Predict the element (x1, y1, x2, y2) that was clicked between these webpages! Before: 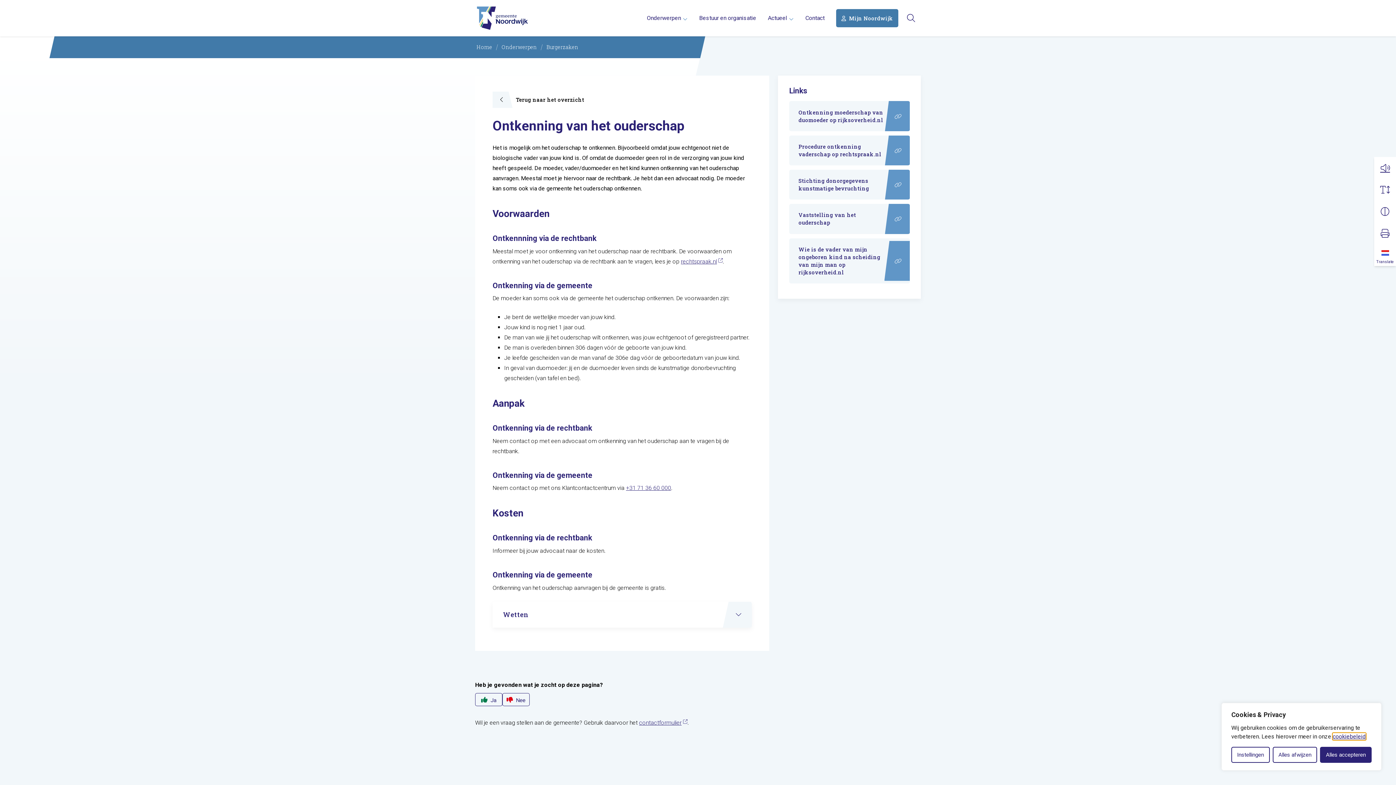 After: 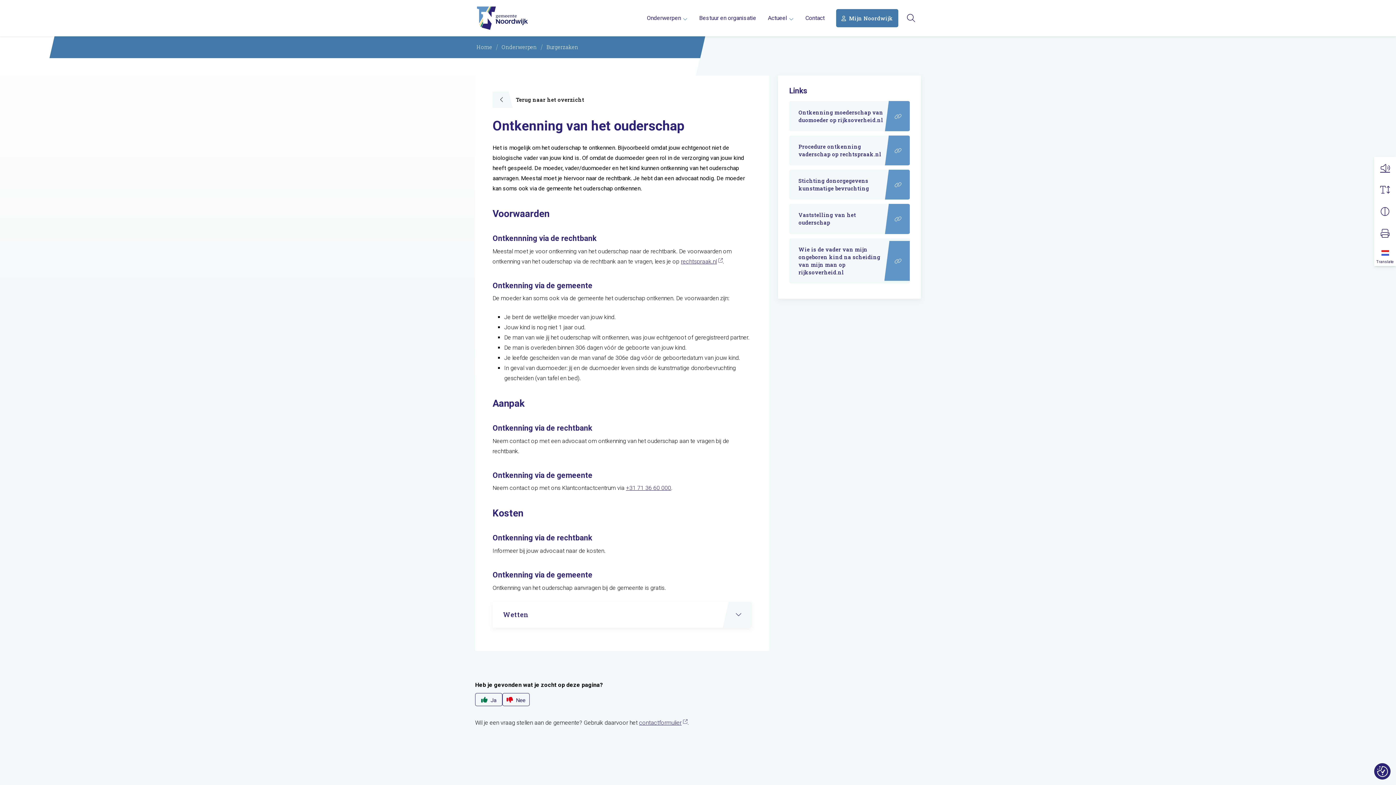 Action: bbox: (1320, 747, 1372, 763) label: Alles accepteren